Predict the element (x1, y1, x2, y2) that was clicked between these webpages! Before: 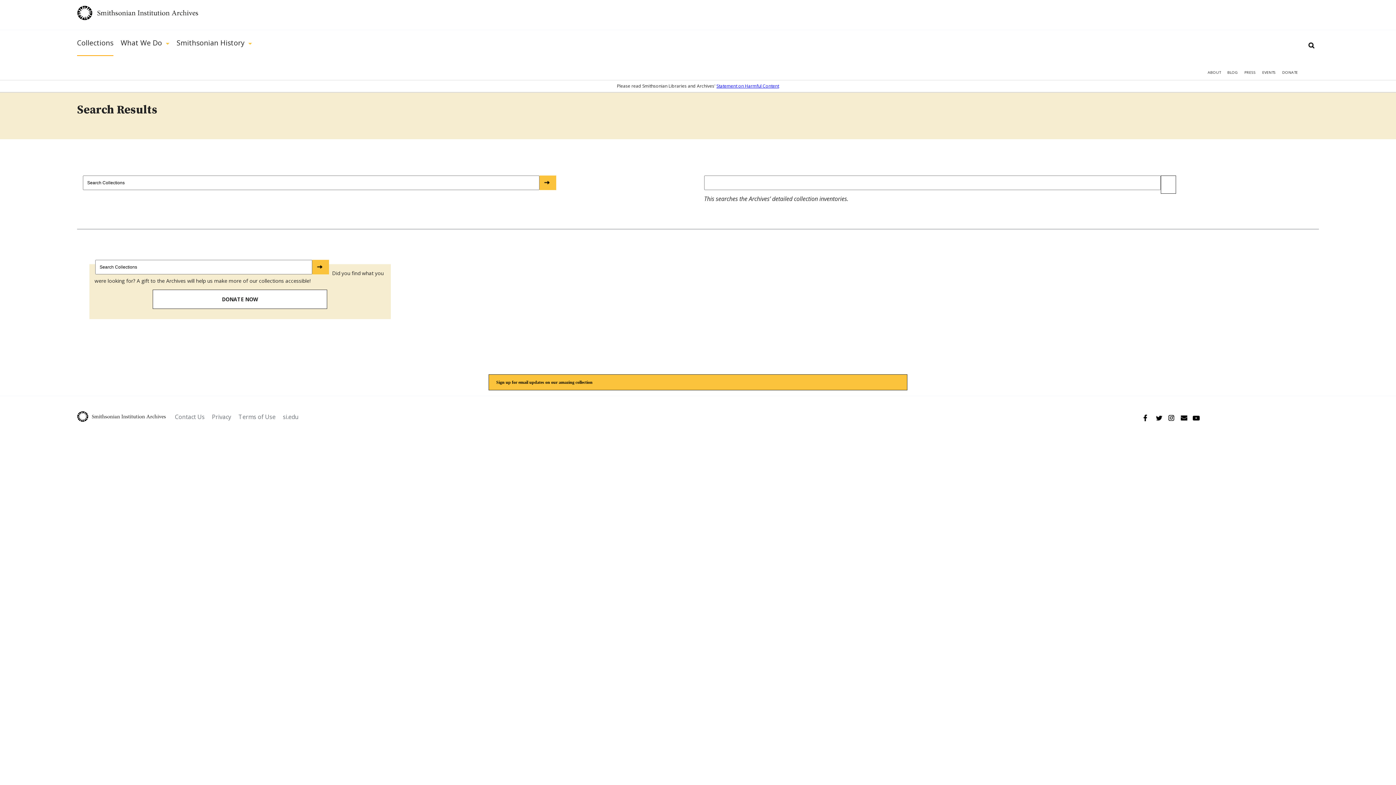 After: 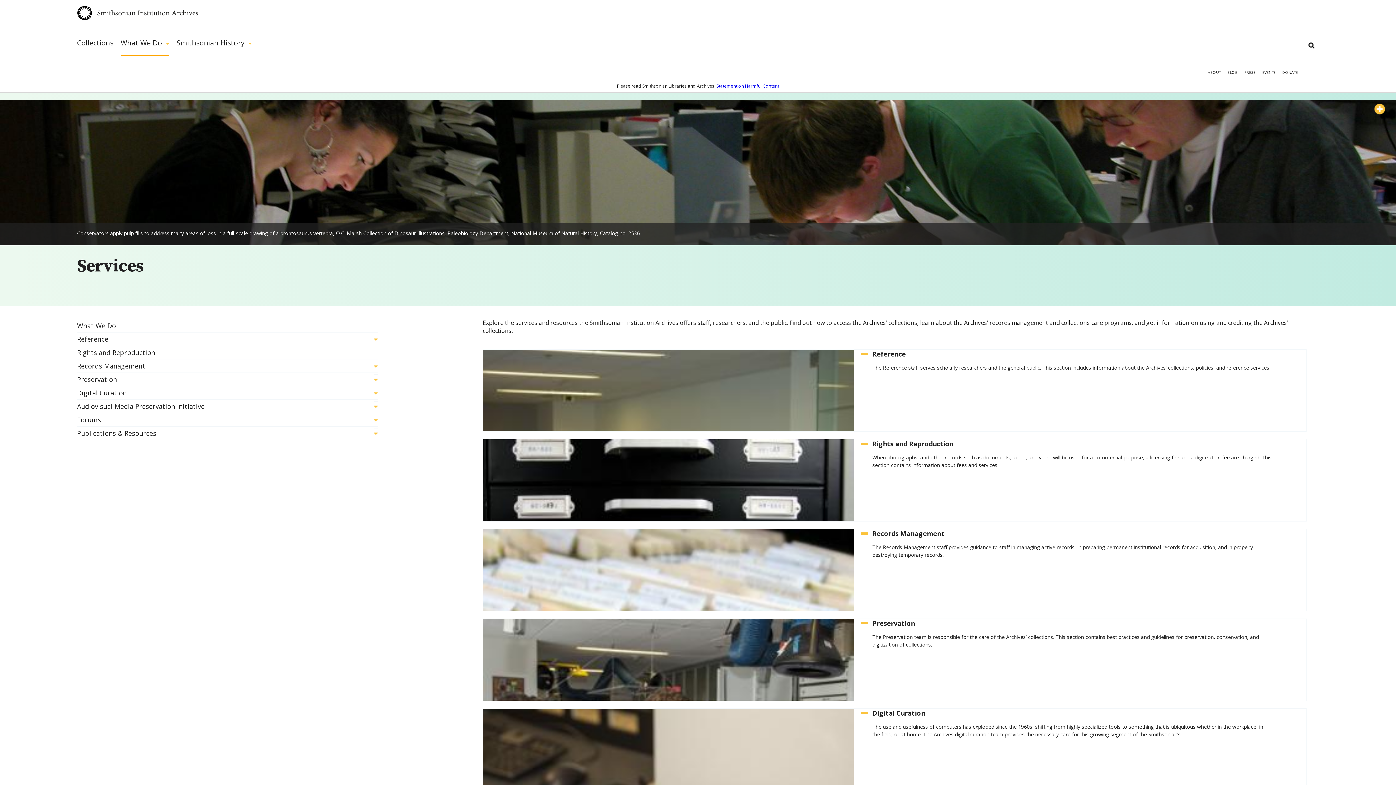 Action: bbox: (120, 30, 169, 56) label: What We Do